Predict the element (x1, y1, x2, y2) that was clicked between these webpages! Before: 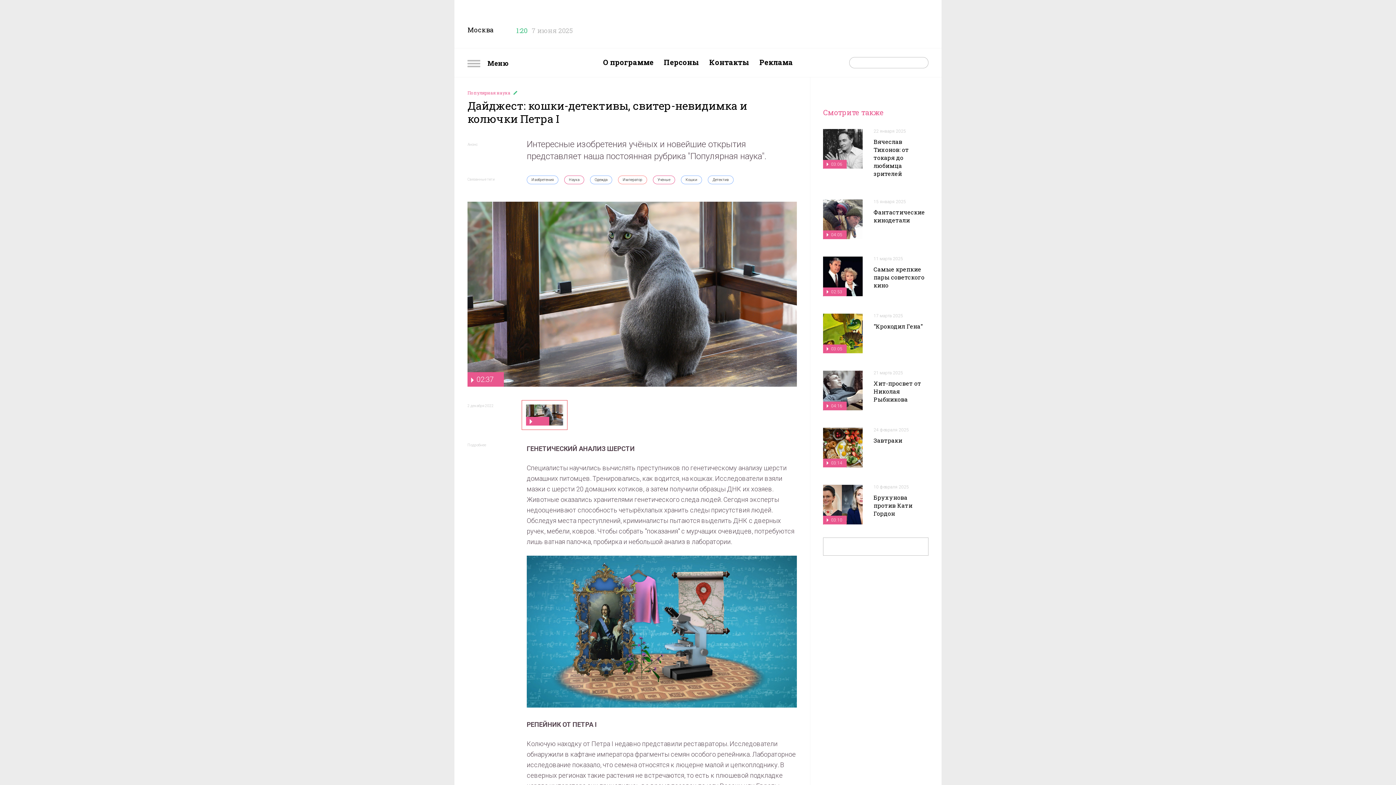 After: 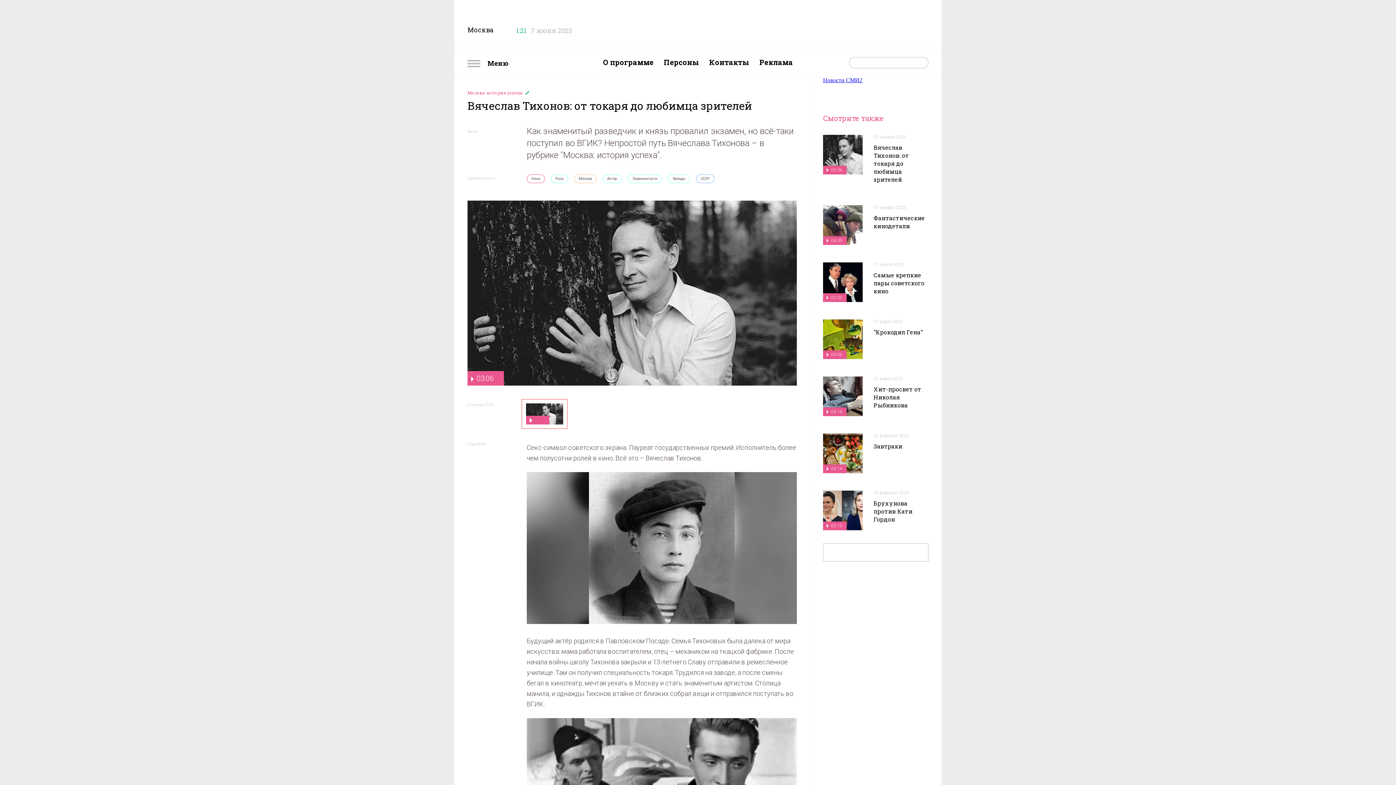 Action: bbox: (873, 128, 906, 133) label: 22 января 2025